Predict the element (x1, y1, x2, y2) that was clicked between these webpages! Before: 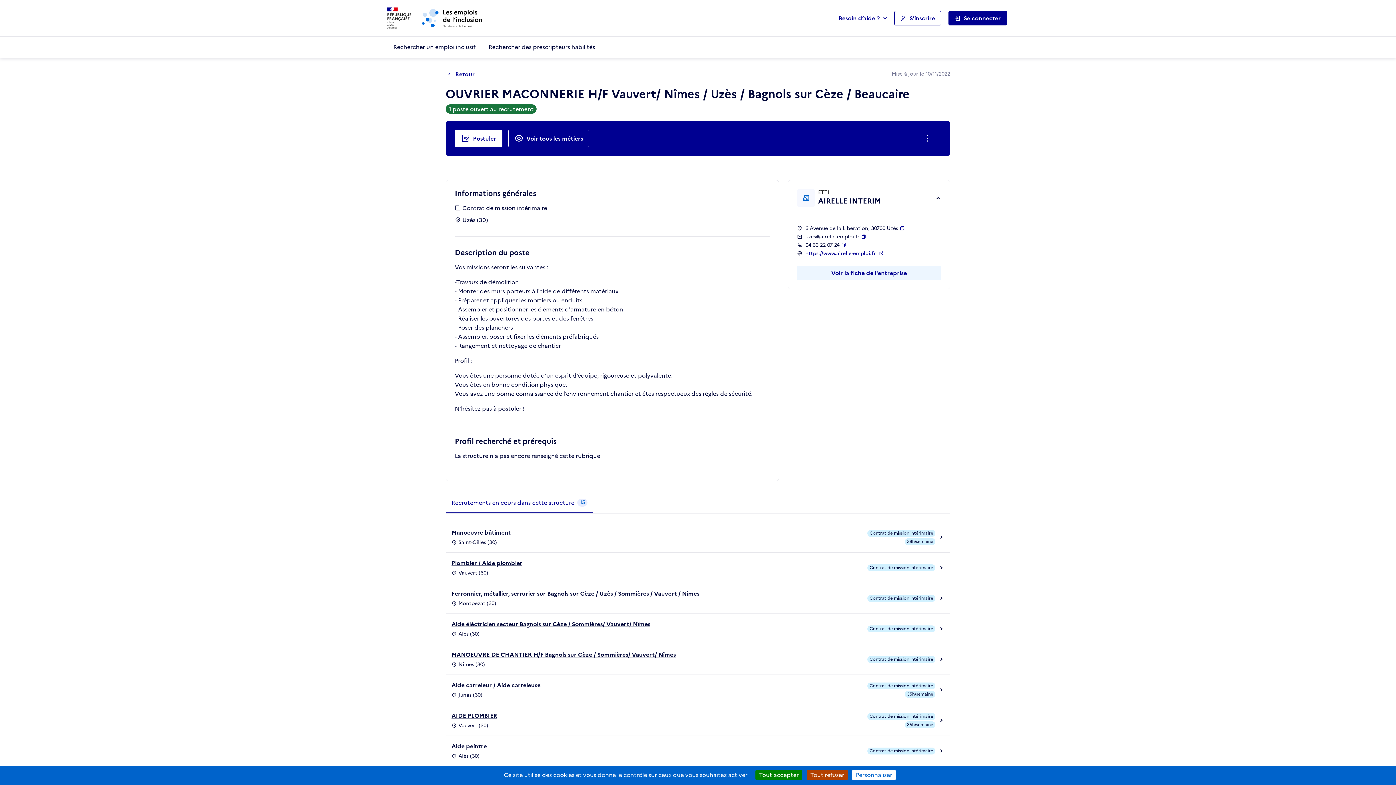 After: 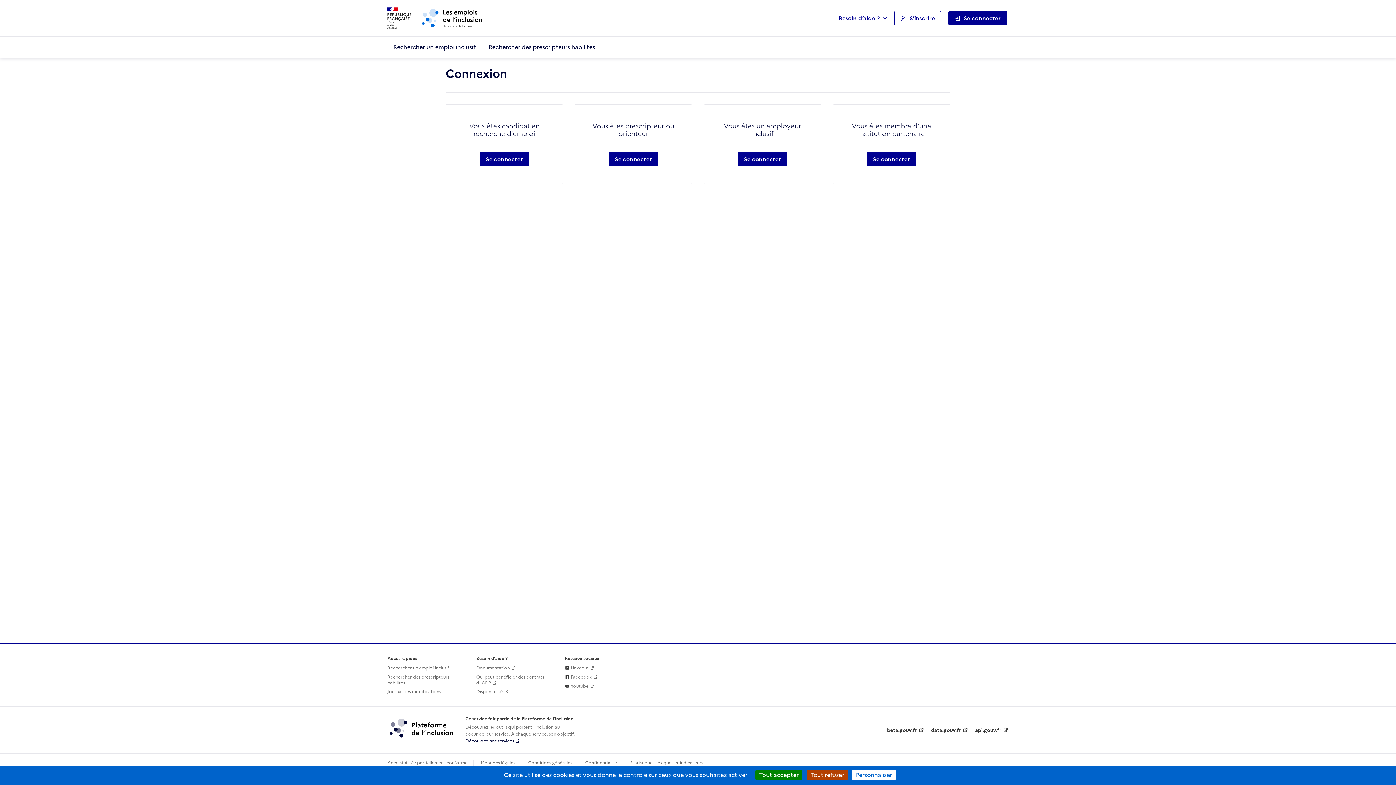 Action: bbox: (454, 129, 502, 147) label: Postuler auprès de l'employeur inclusif AIRELLE INTERIM